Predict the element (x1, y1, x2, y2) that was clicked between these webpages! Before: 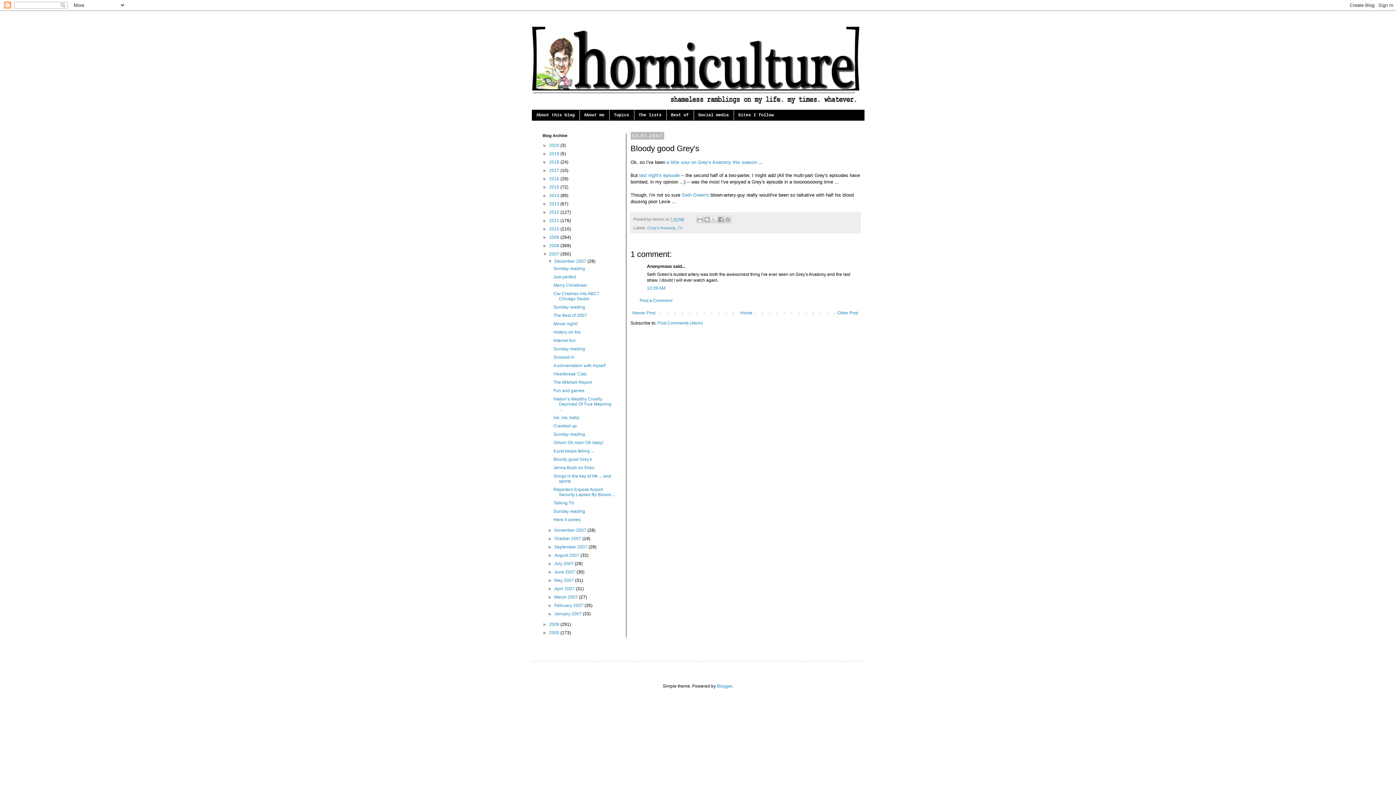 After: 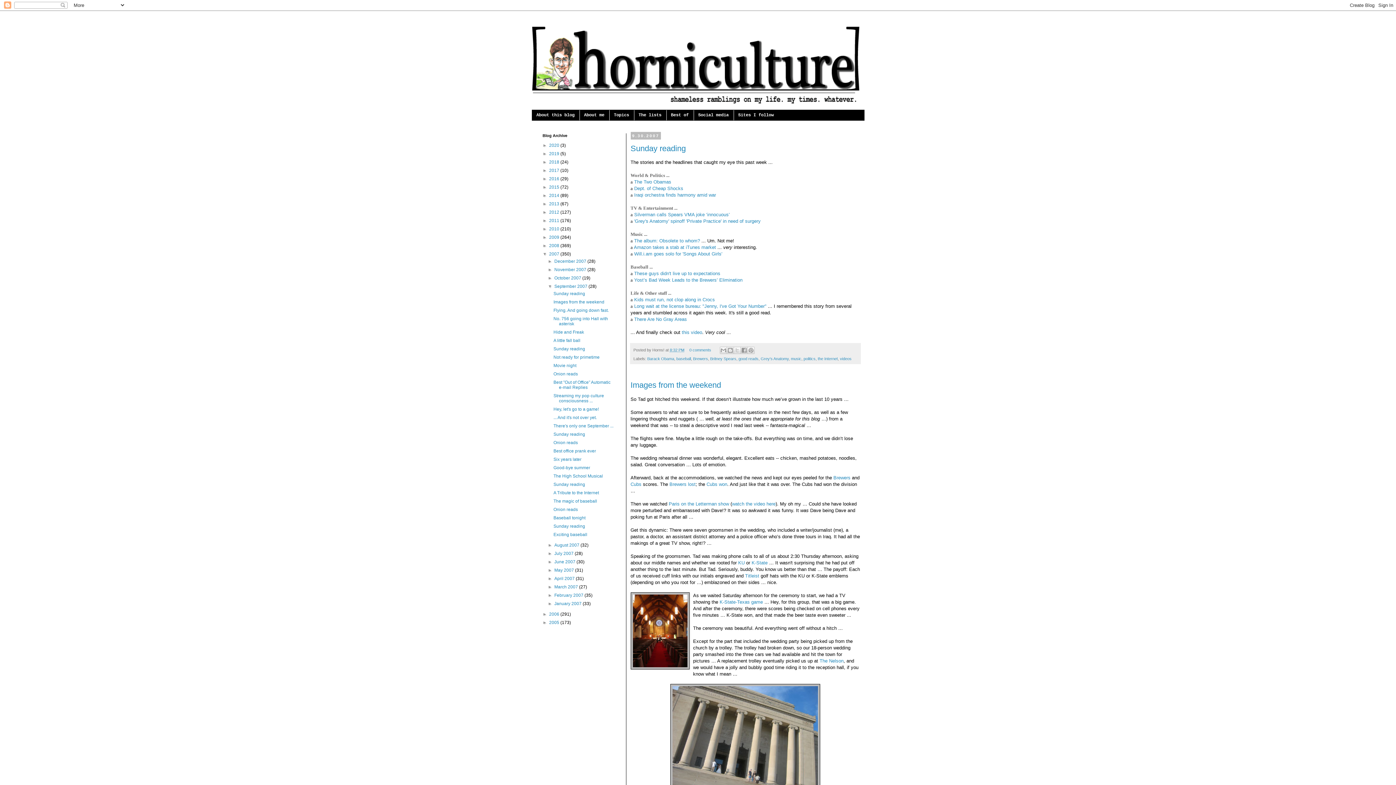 Action: label: September 2007  bbox: (554, 544, 588, 549)